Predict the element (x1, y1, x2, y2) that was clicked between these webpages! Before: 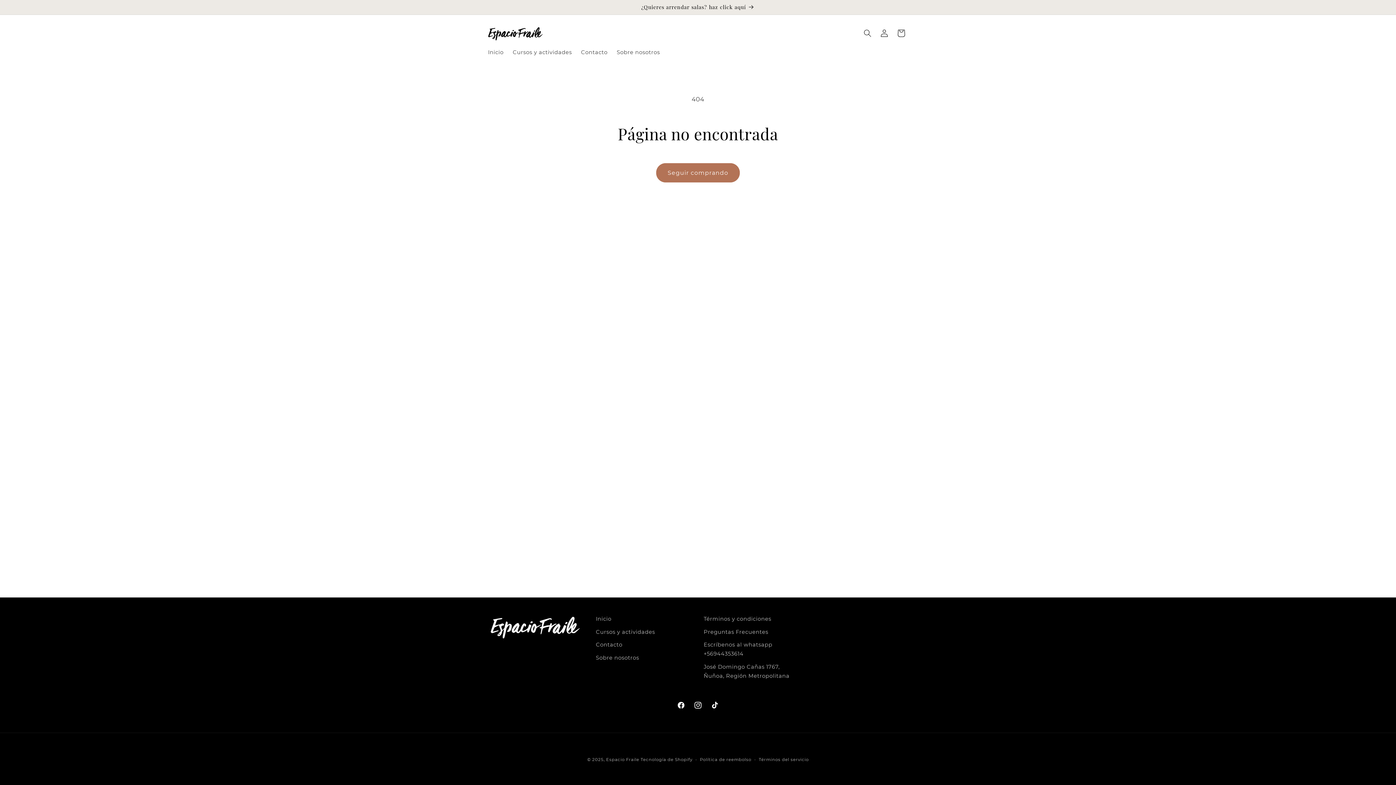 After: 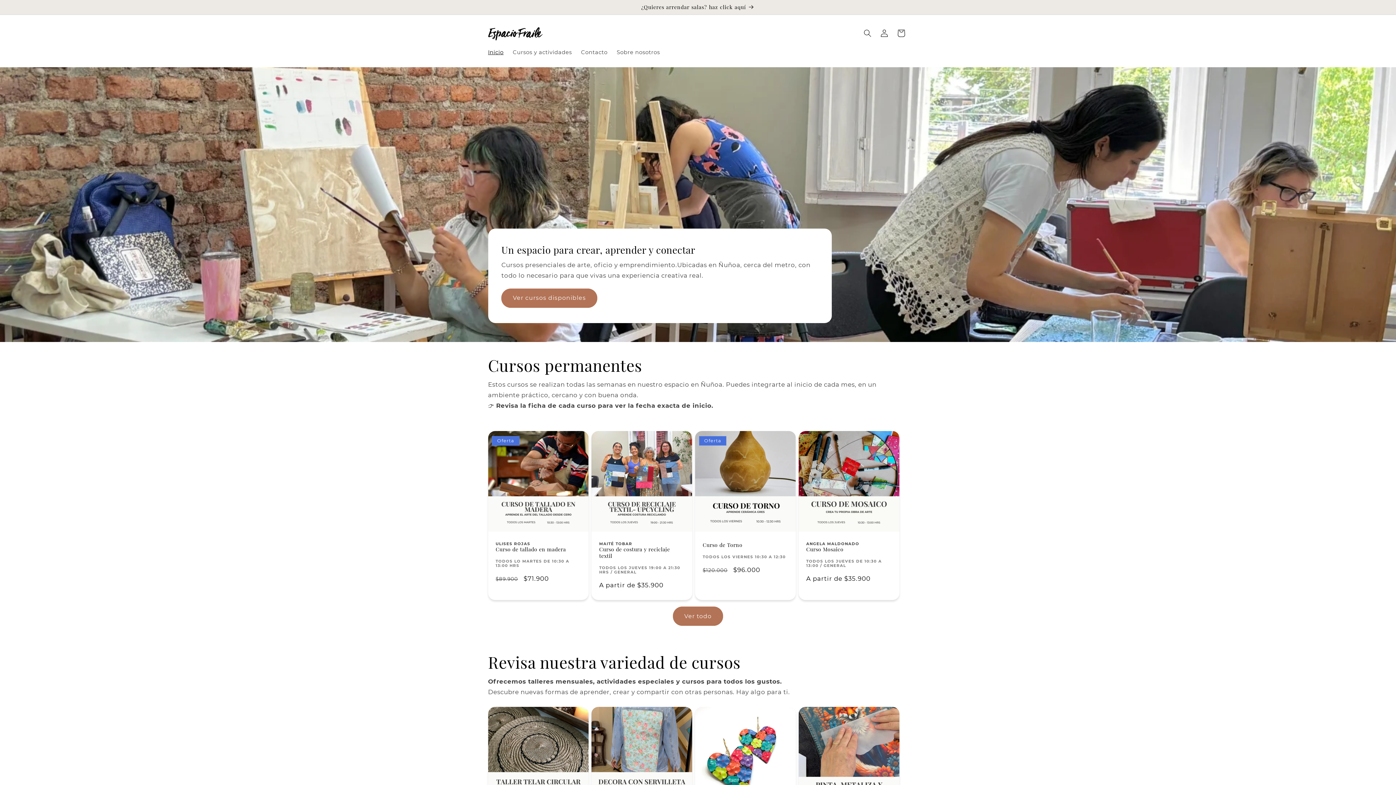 Action: label: Inicio bbox: (596, 614, 611, 625)